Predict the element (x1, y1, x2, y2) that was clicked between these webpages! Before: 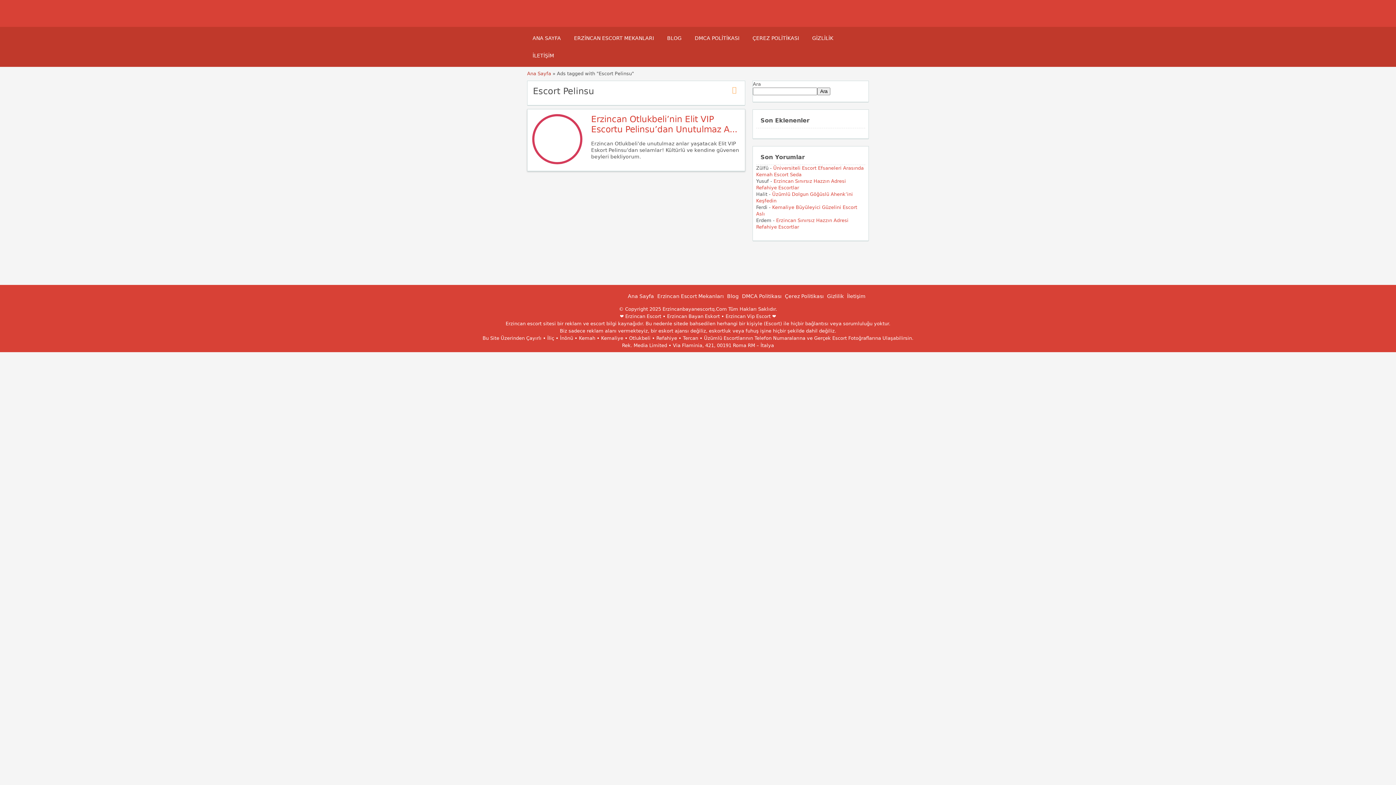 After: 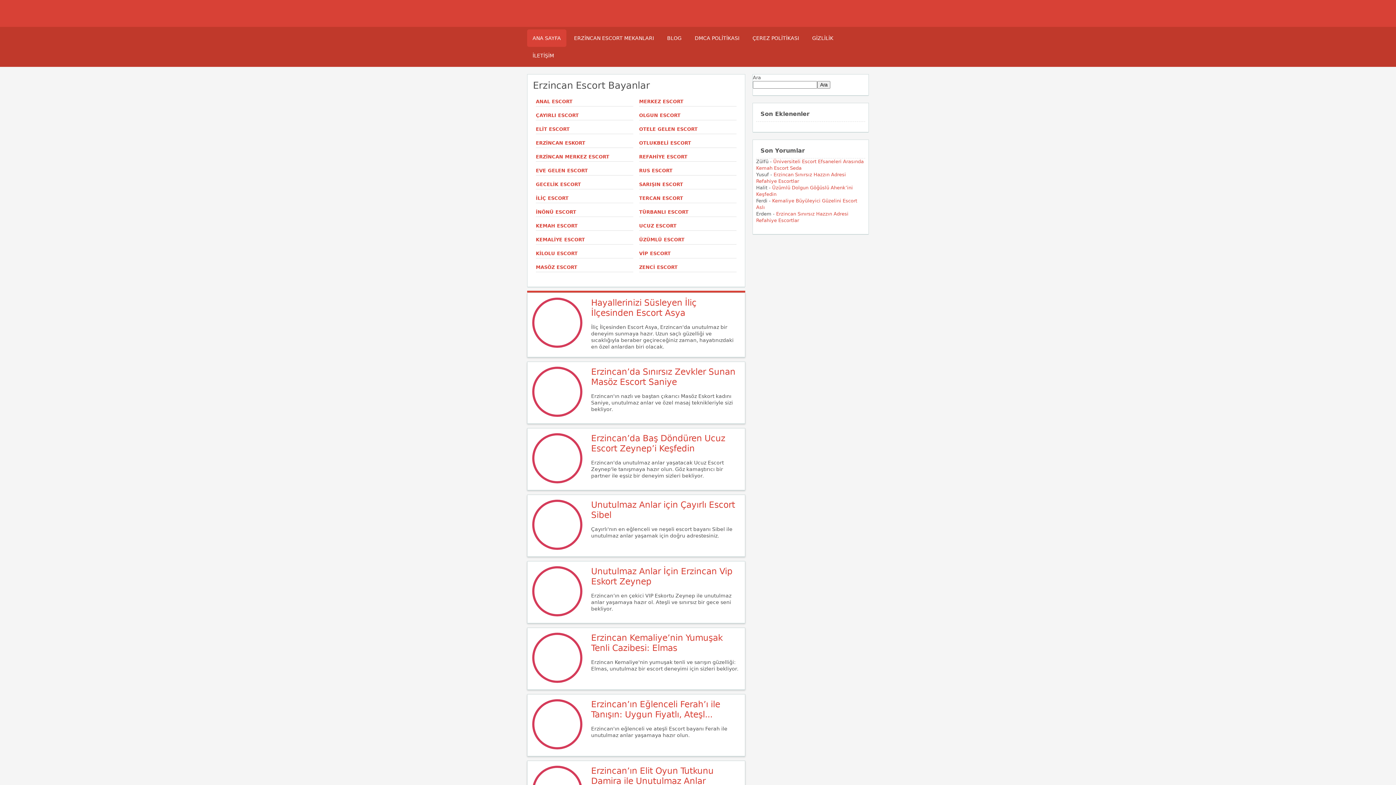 Action: bbox: (527, 20, 545, 25)